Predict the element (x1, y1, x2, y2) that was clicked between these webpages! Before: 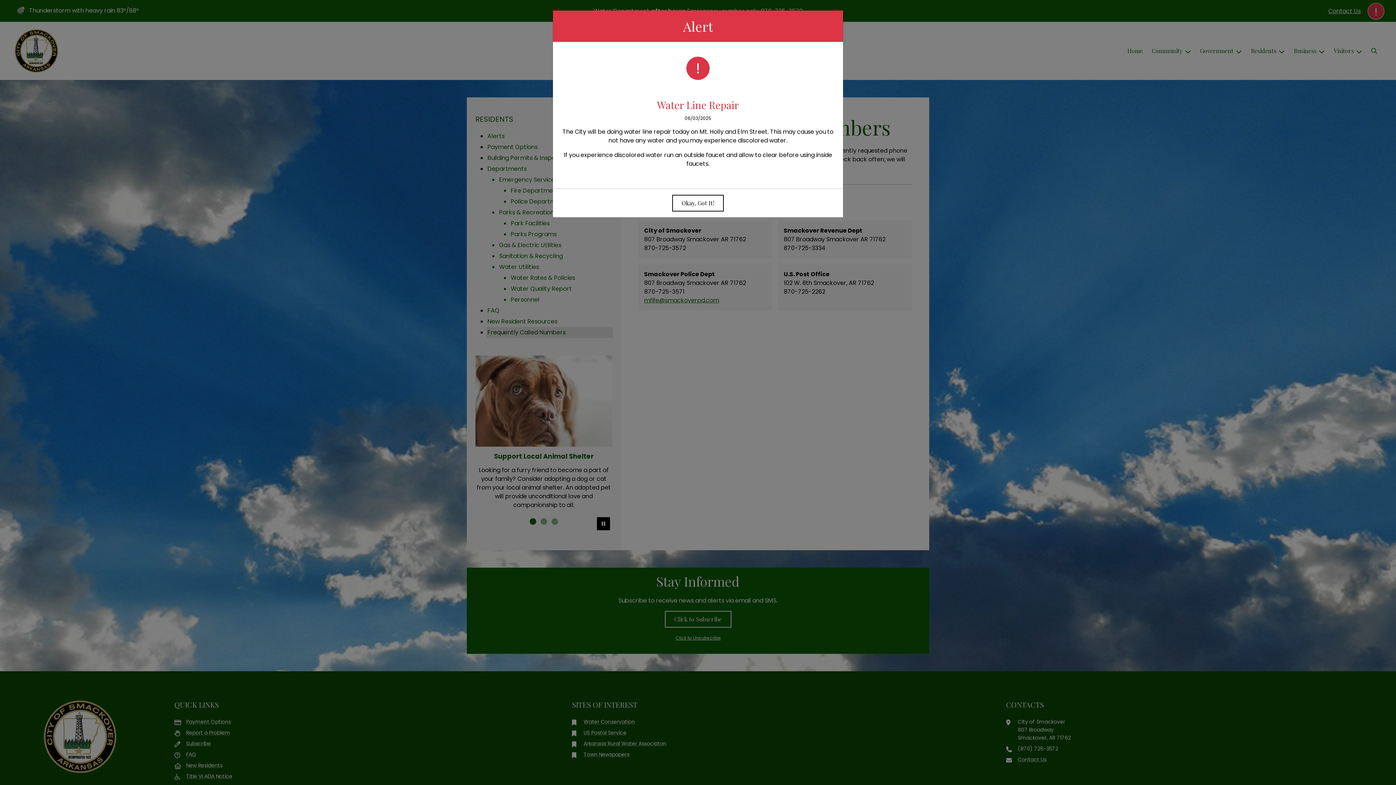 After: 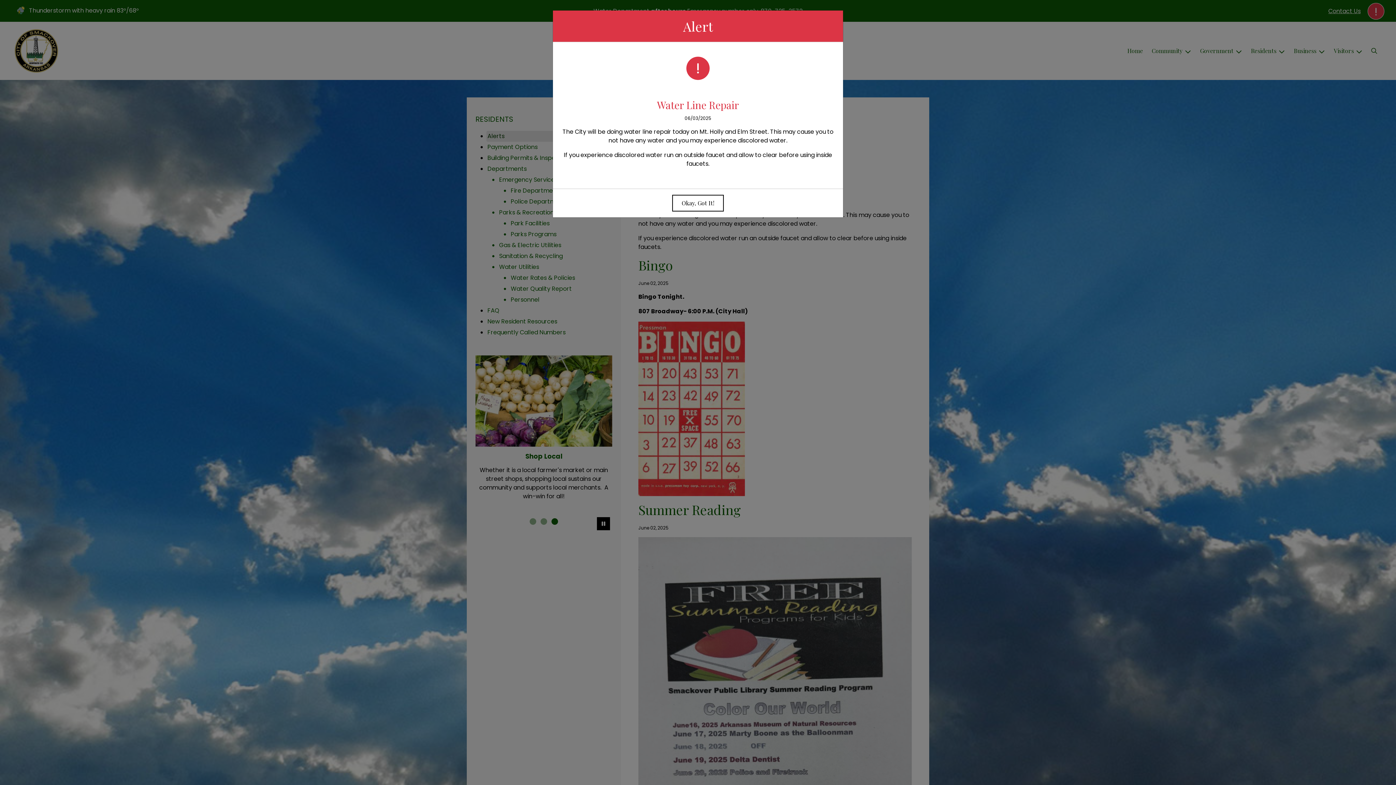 Action: label: Water Line Repair bbox: (558, 97, 837, 112)